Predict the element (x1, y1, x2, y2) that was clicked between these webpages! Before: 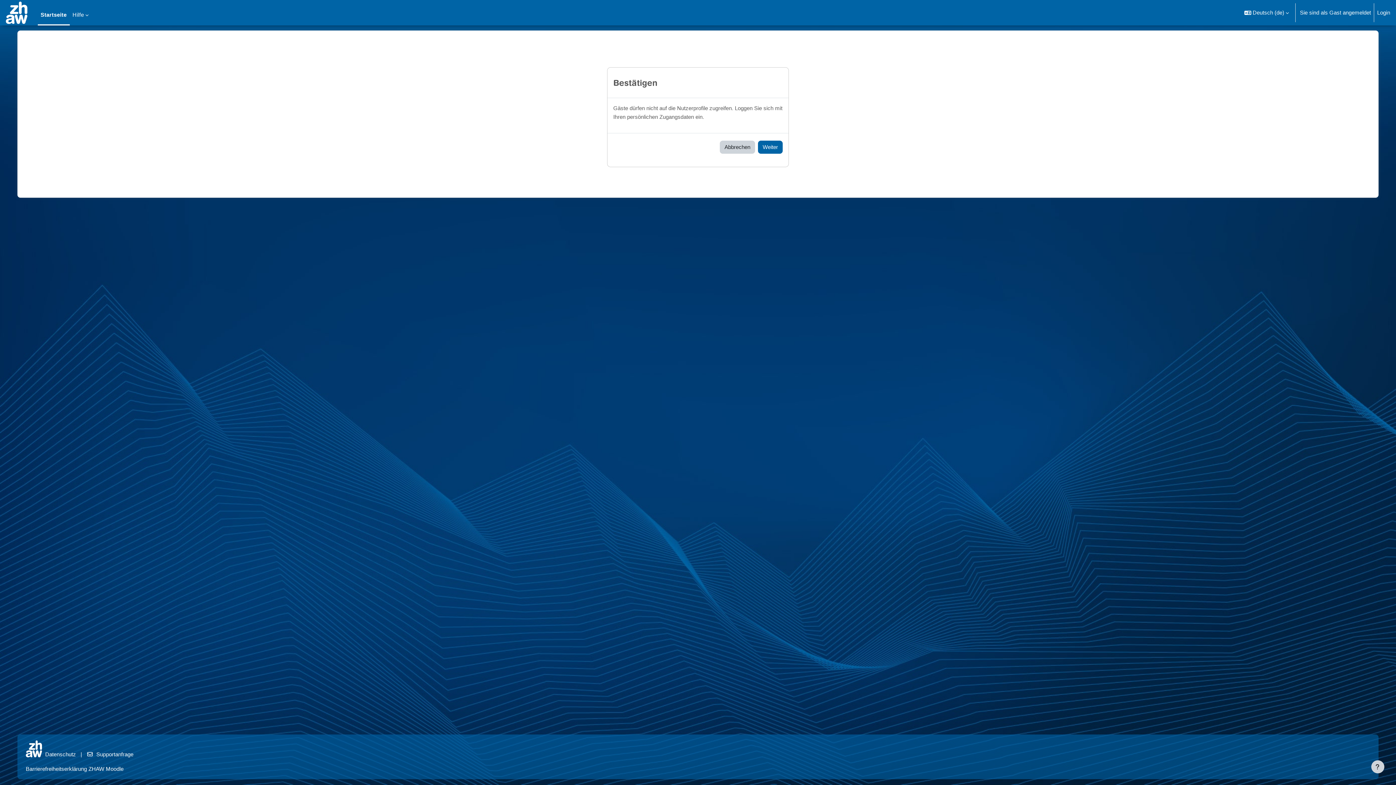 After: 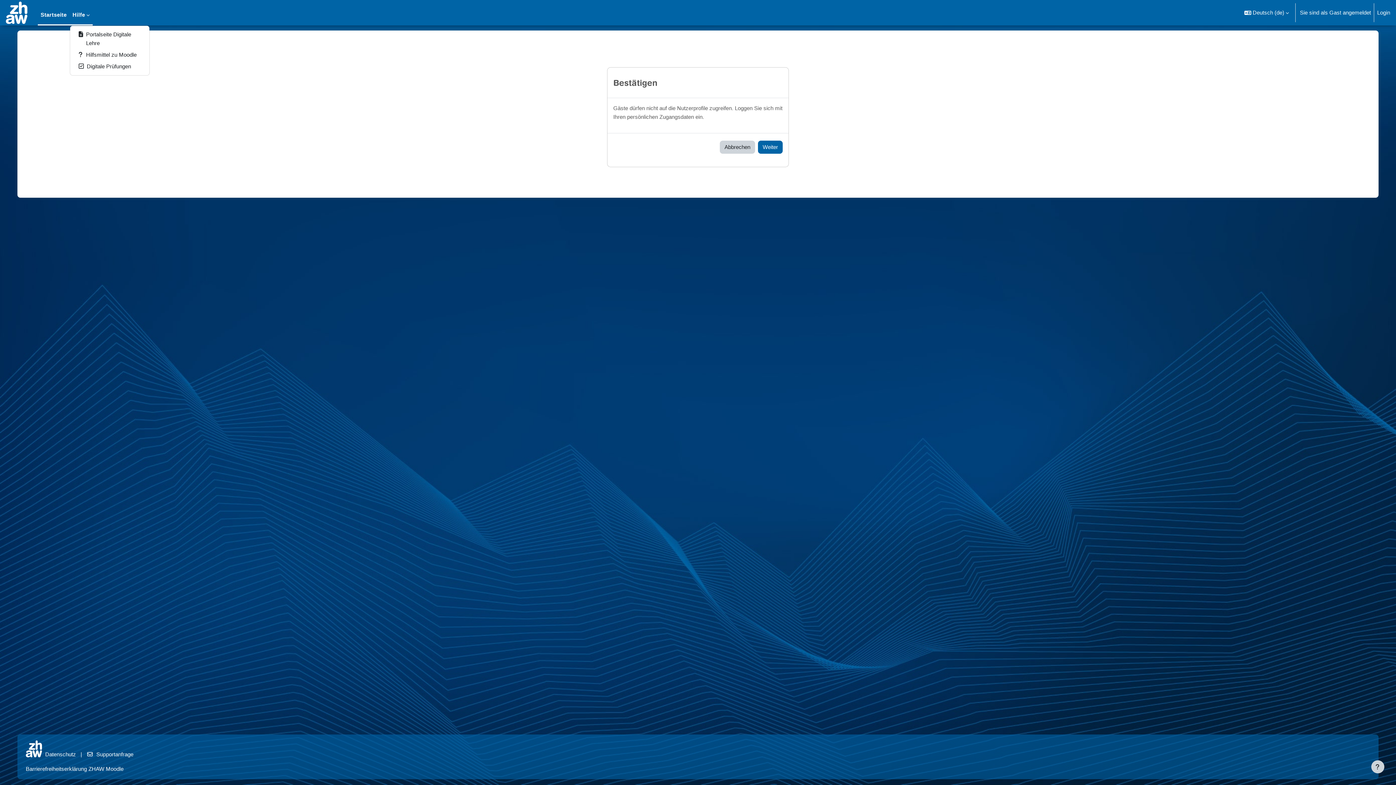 Action: label: Hilfe bbox: (69, 0, 91, 25)